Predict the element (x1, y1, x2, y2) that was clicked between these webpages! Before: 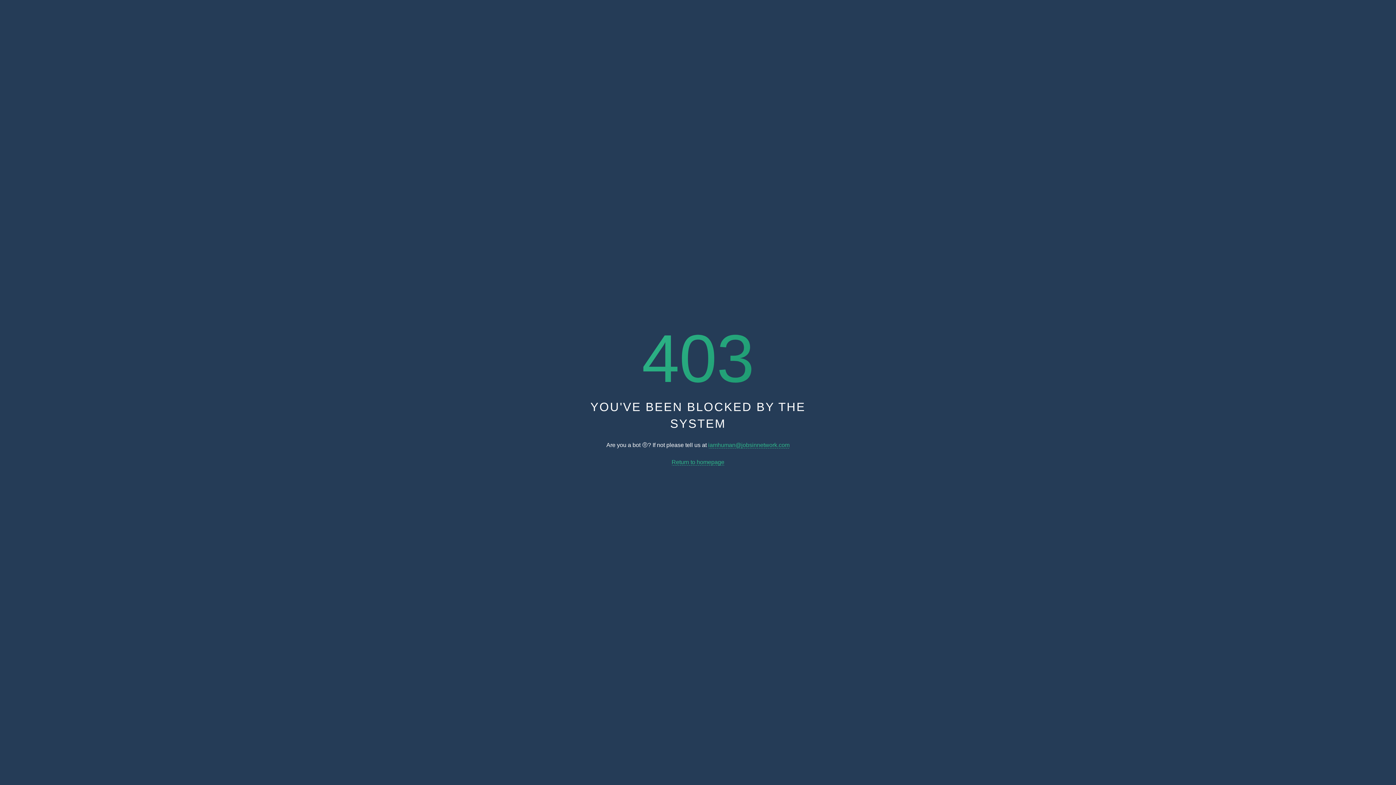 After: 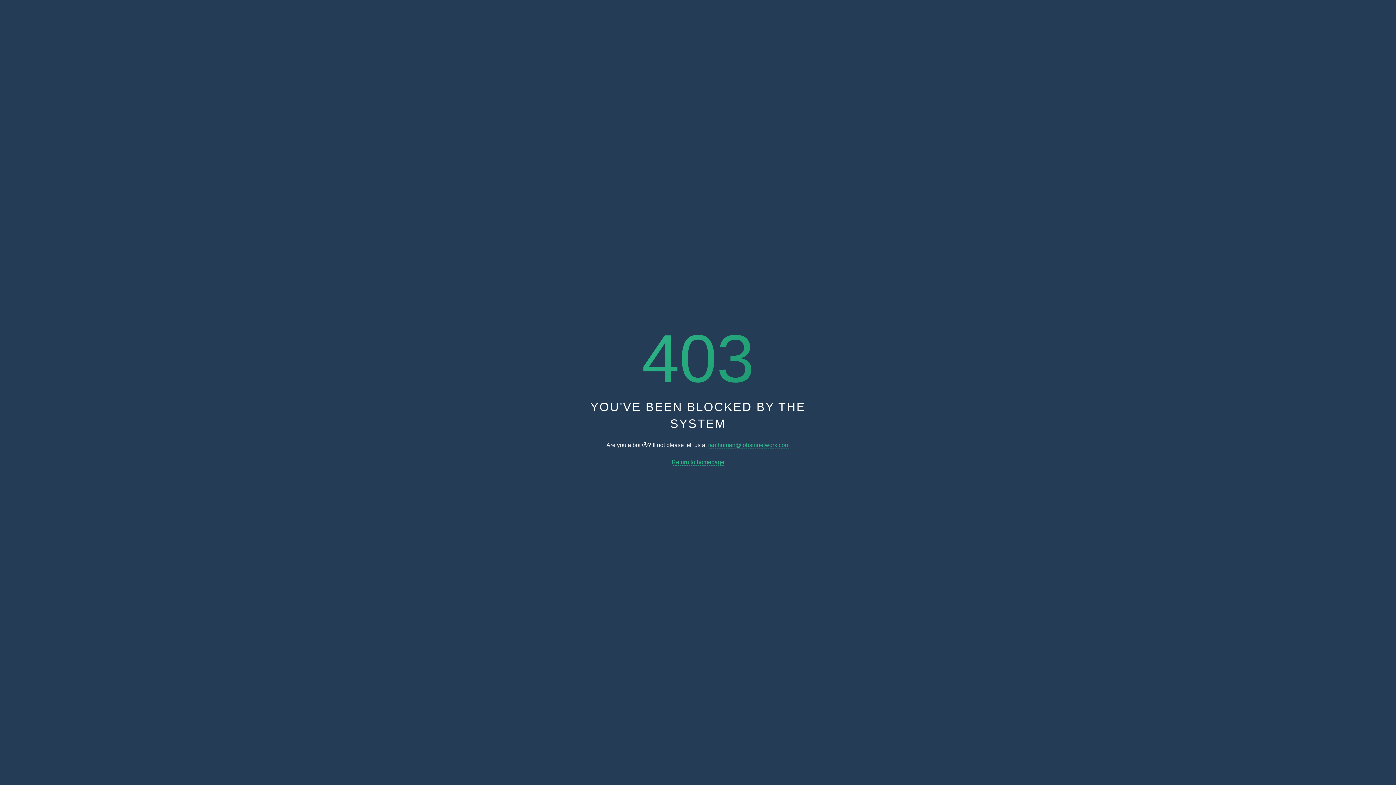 Action: label: Return to homepage bbox: (671, 459, 724, 465)